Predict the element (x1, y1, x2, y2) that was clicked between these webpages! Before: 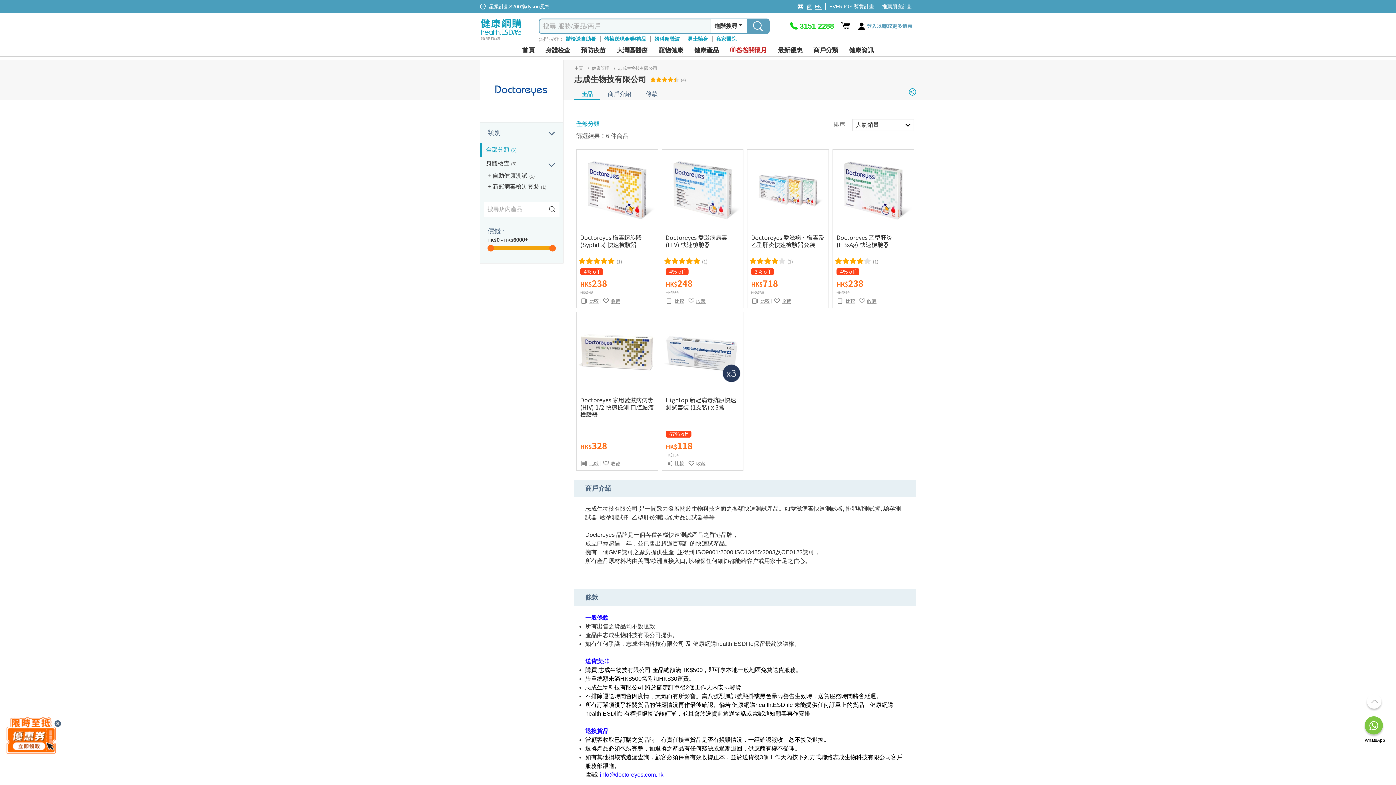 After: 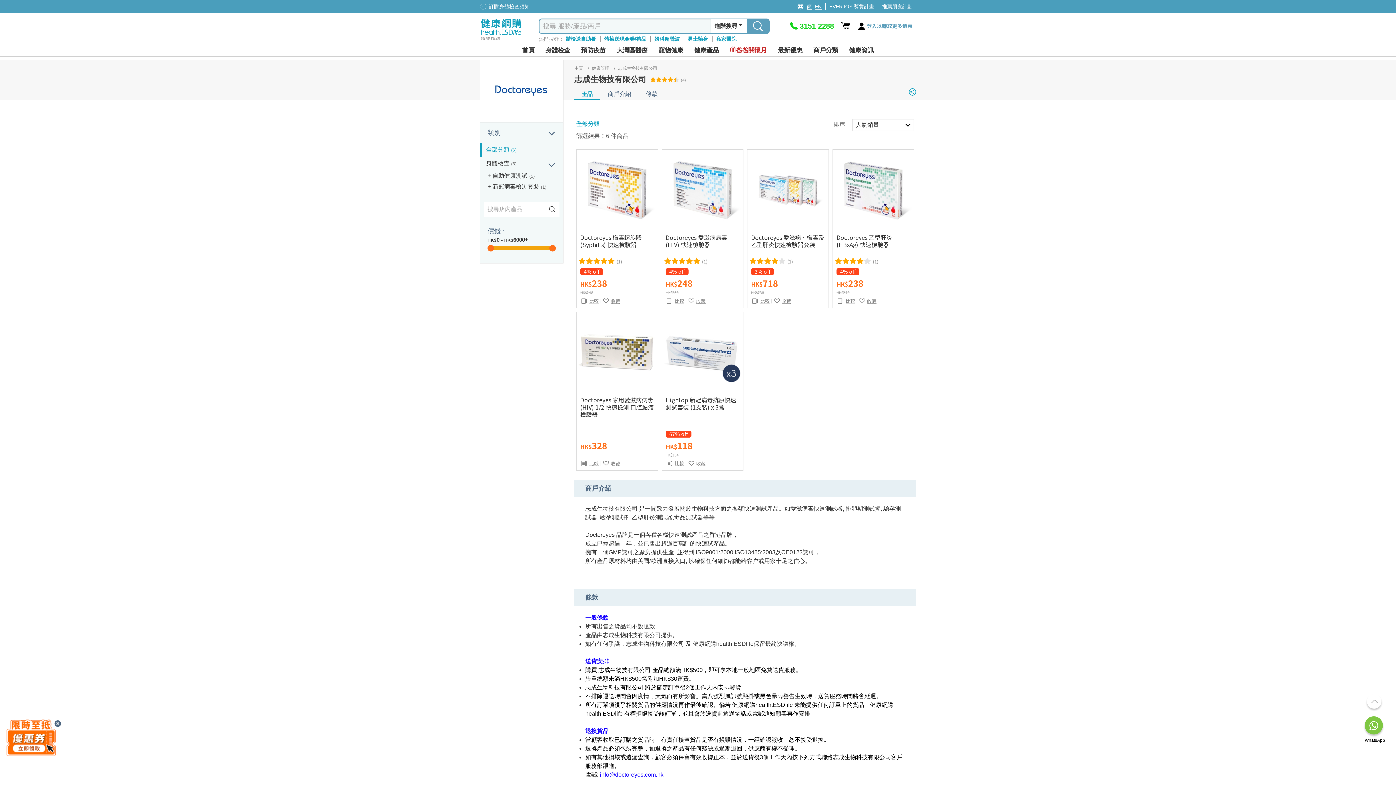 Action: label: url bbox: (618, 65, 659, 70)